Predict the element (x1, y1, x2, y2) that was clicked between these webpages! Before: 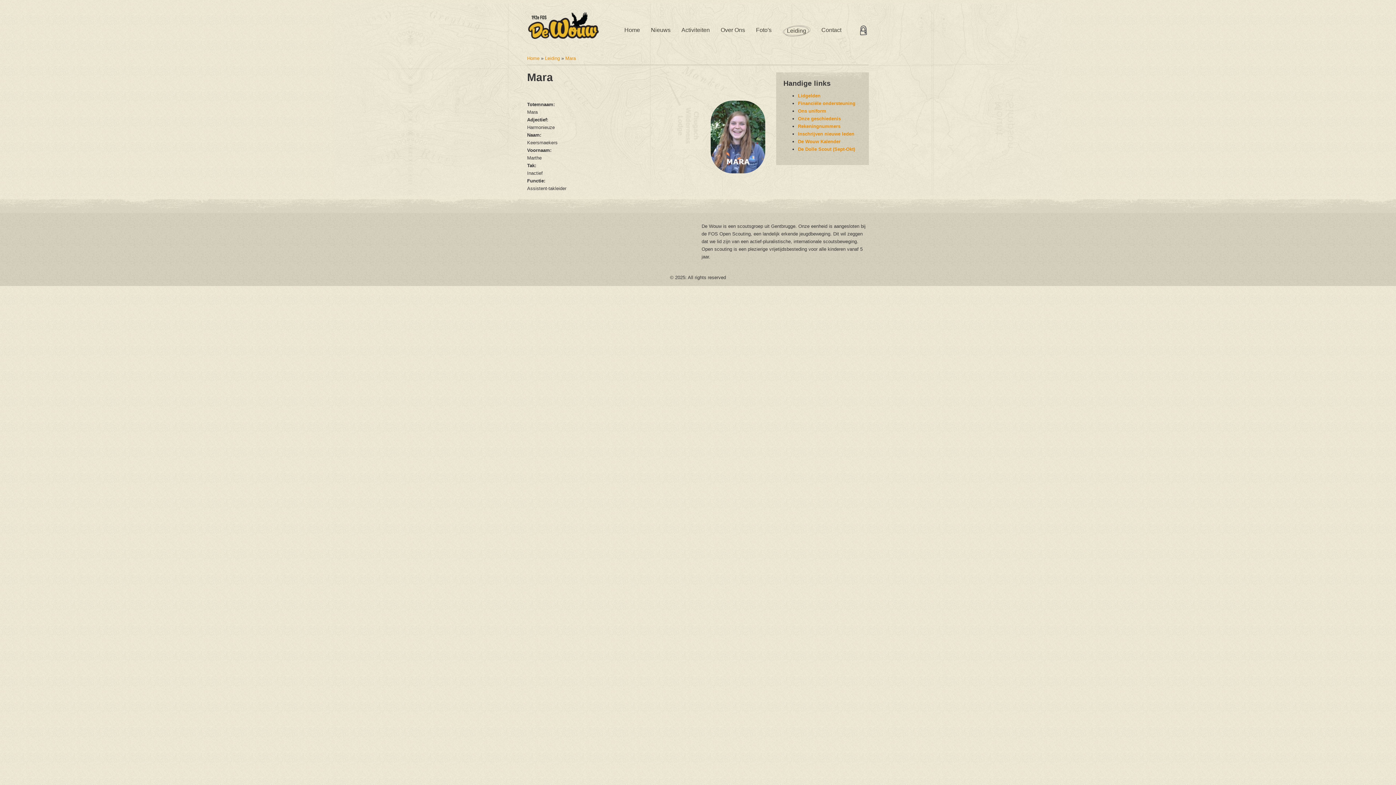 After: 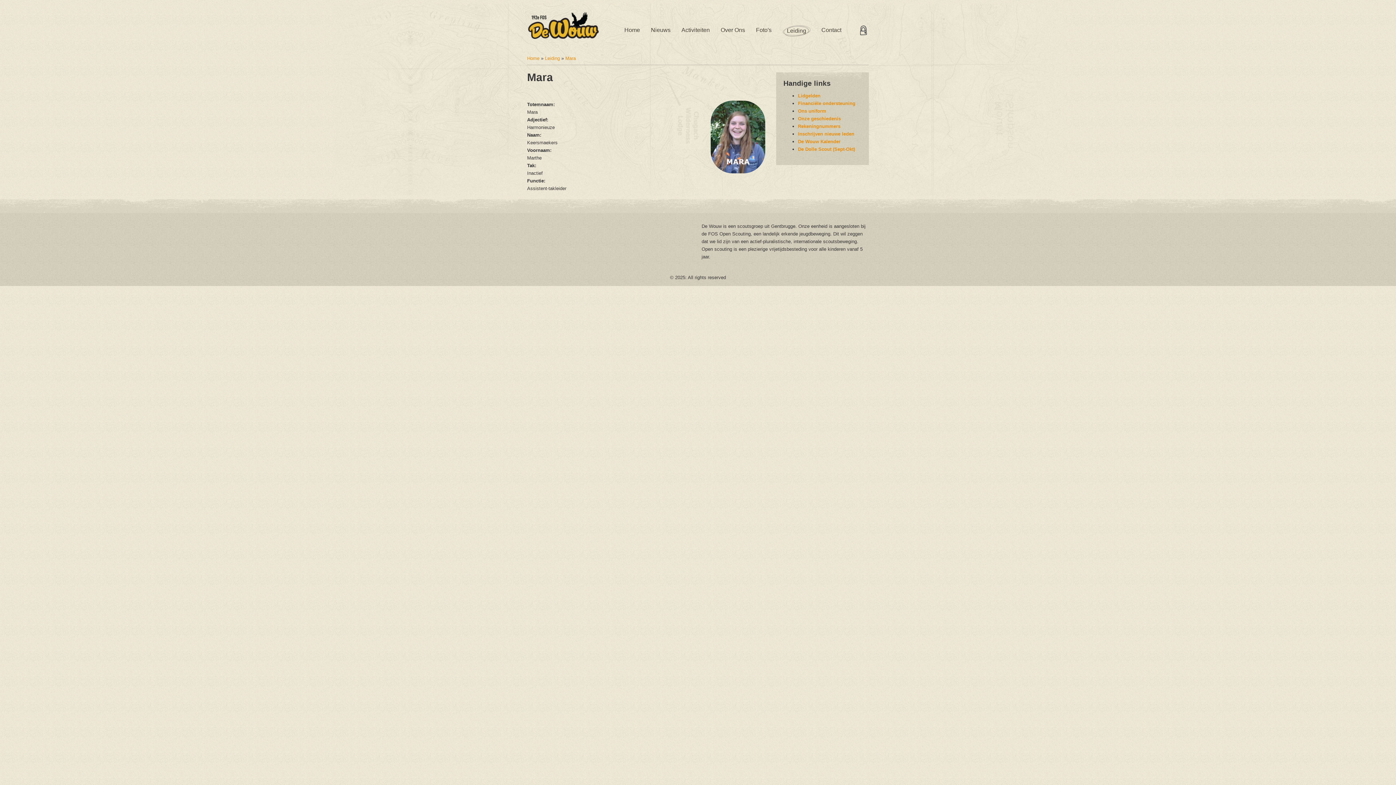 Action: bbox: (565, 55, 576, 61) label: Mara